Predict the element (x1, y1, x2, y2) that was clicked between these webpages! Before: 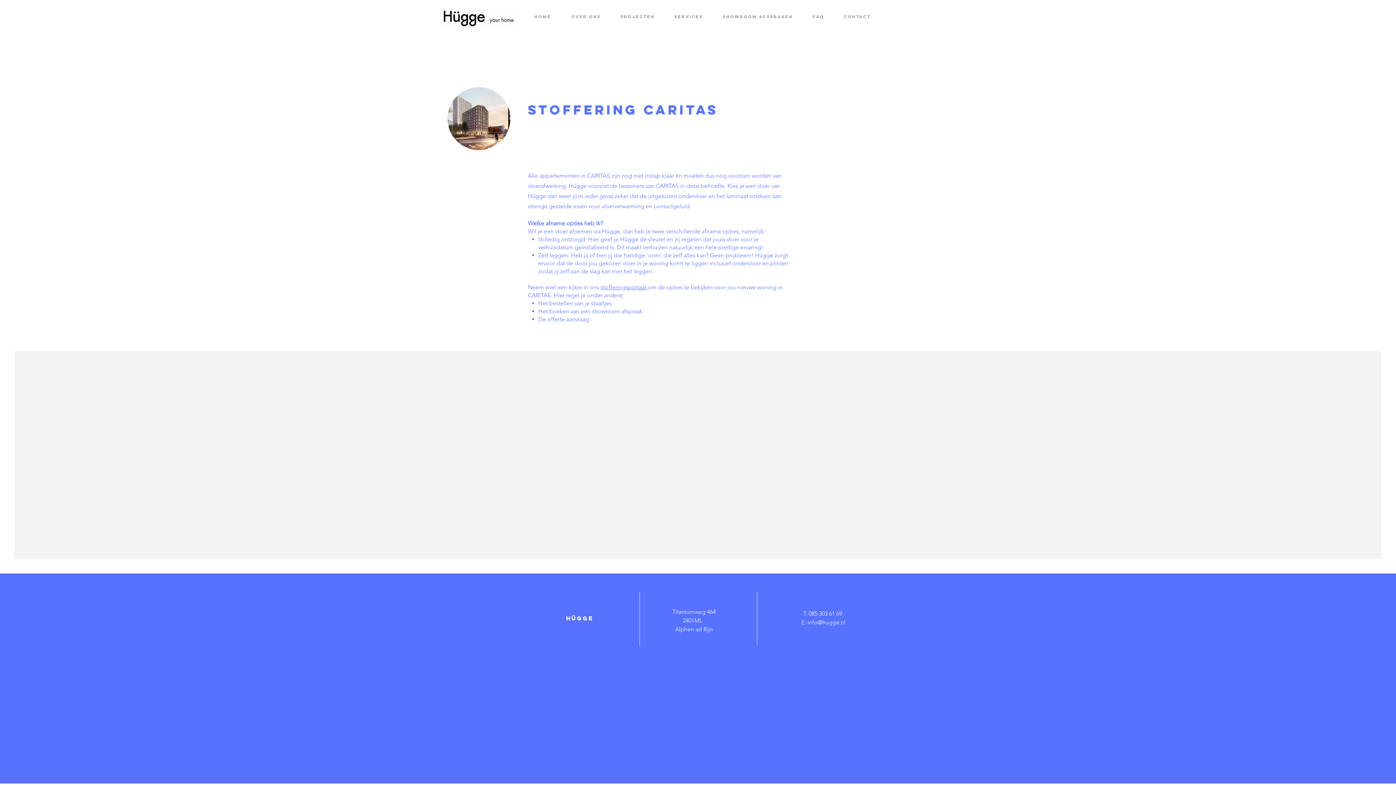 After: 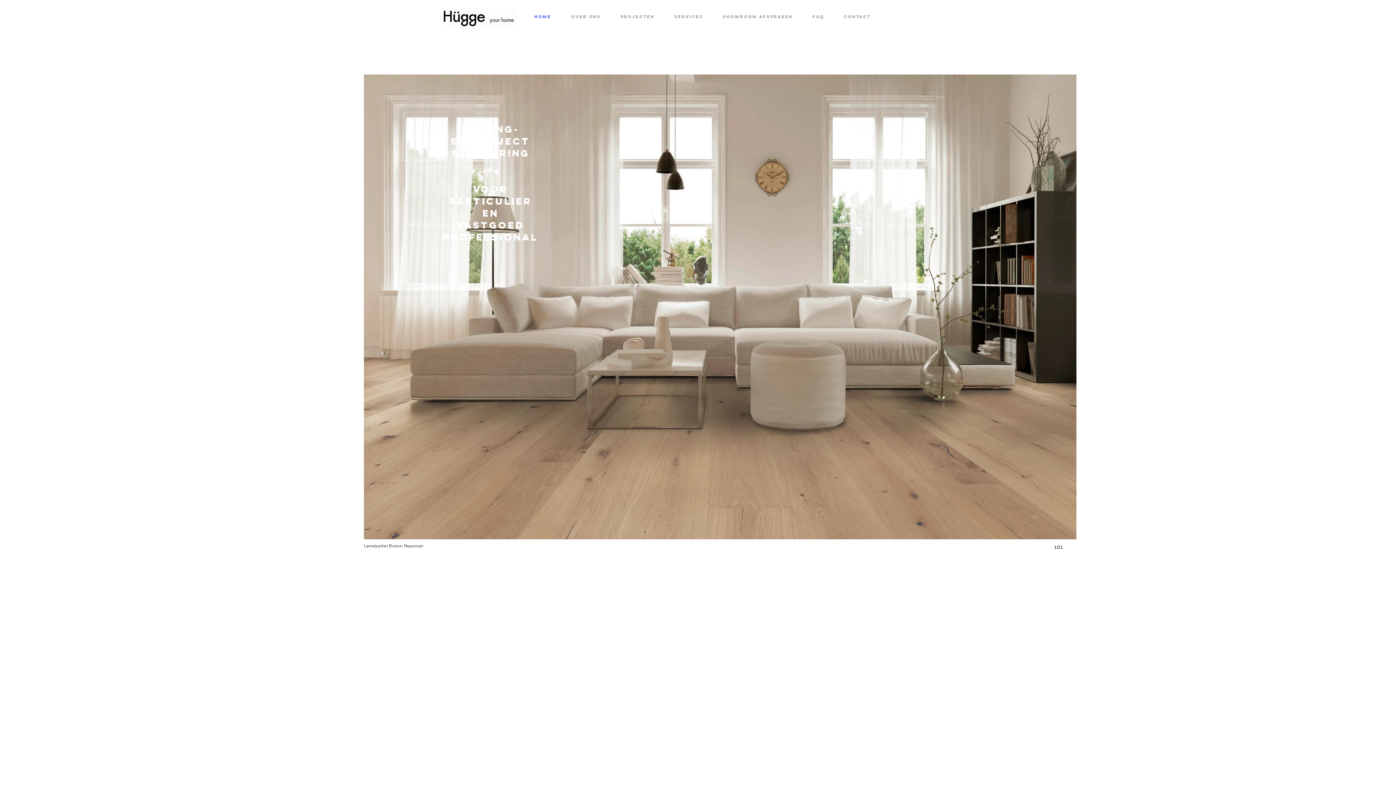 Action: bbox: (520, 11, 556, 22) label: Home